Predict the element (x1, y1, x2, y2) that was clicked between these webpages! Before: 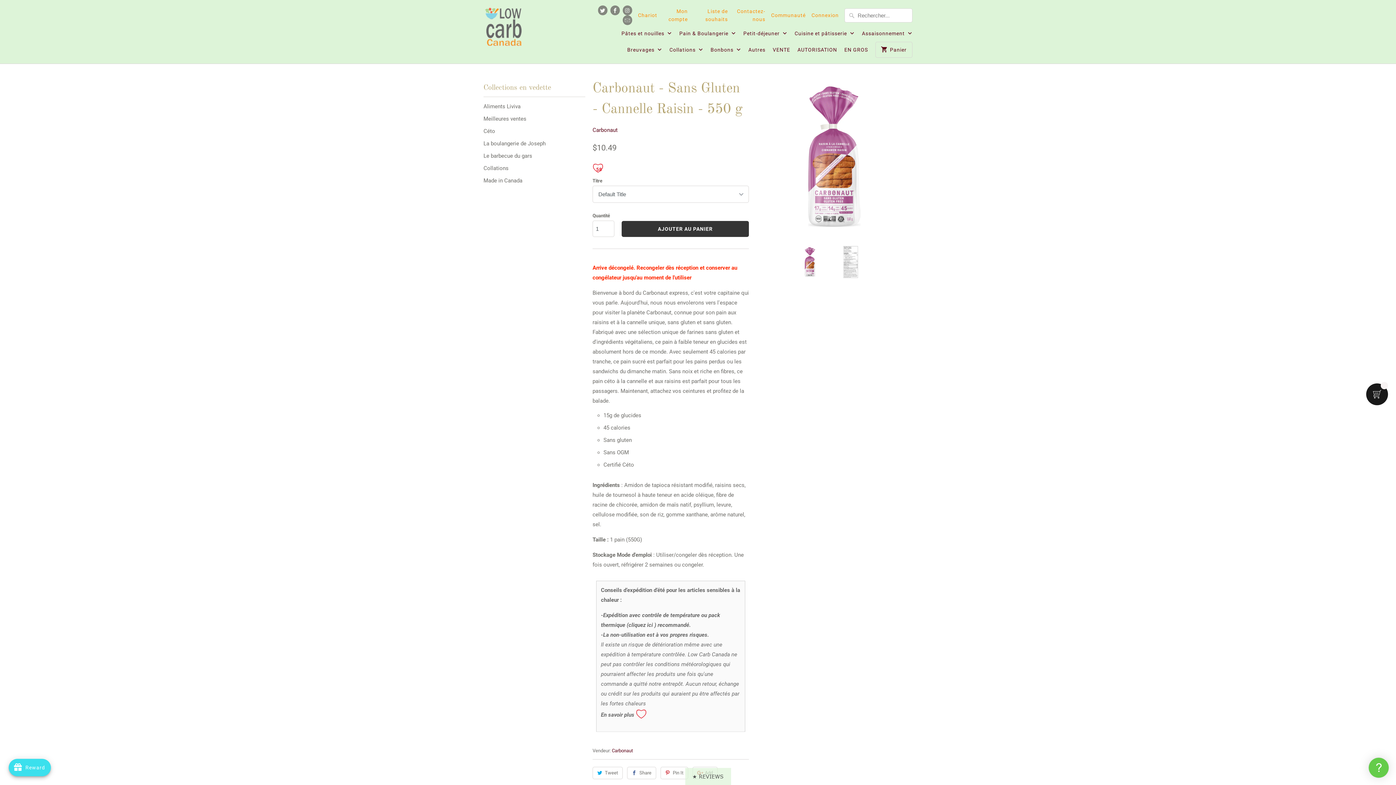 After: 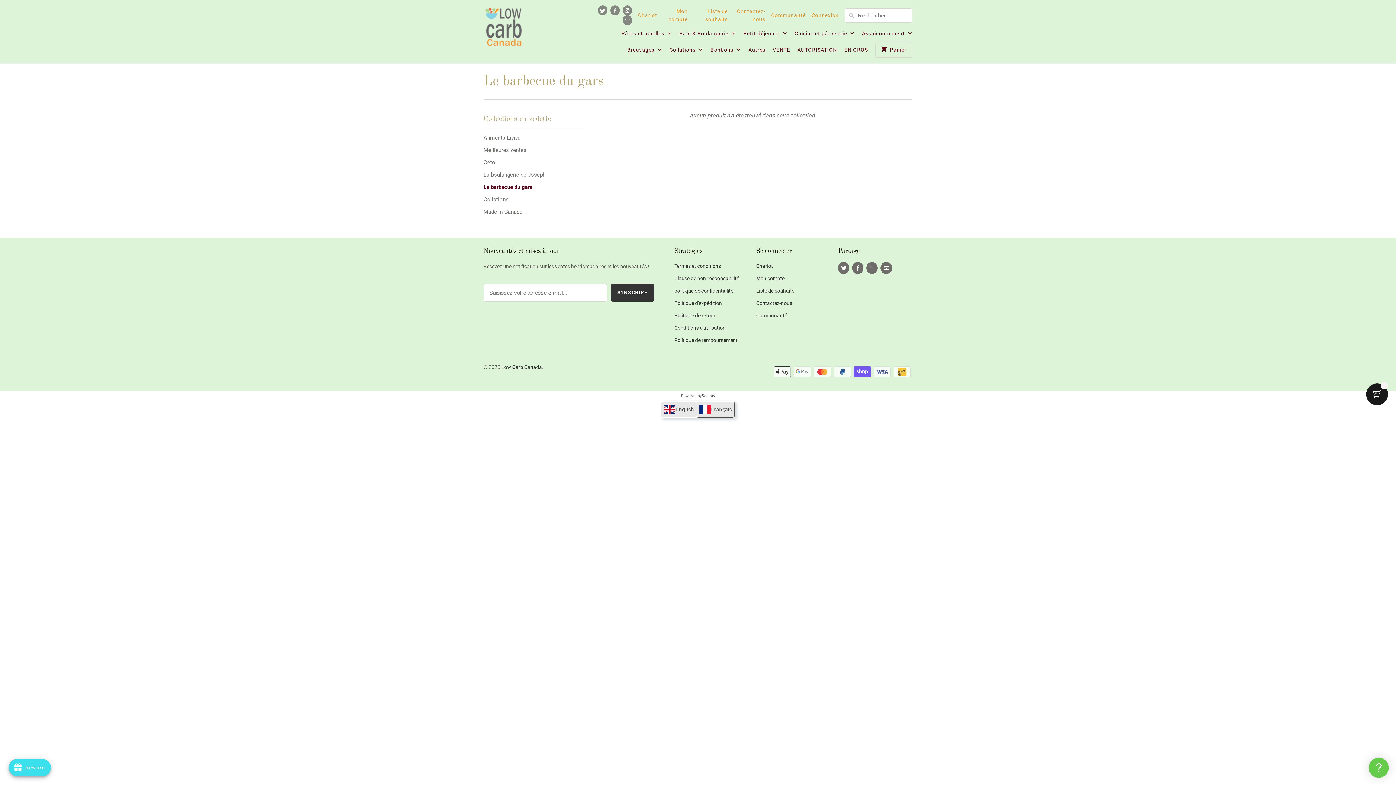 Action: label: Le barbecue du gars bbox: (483, 152, 532, 160)